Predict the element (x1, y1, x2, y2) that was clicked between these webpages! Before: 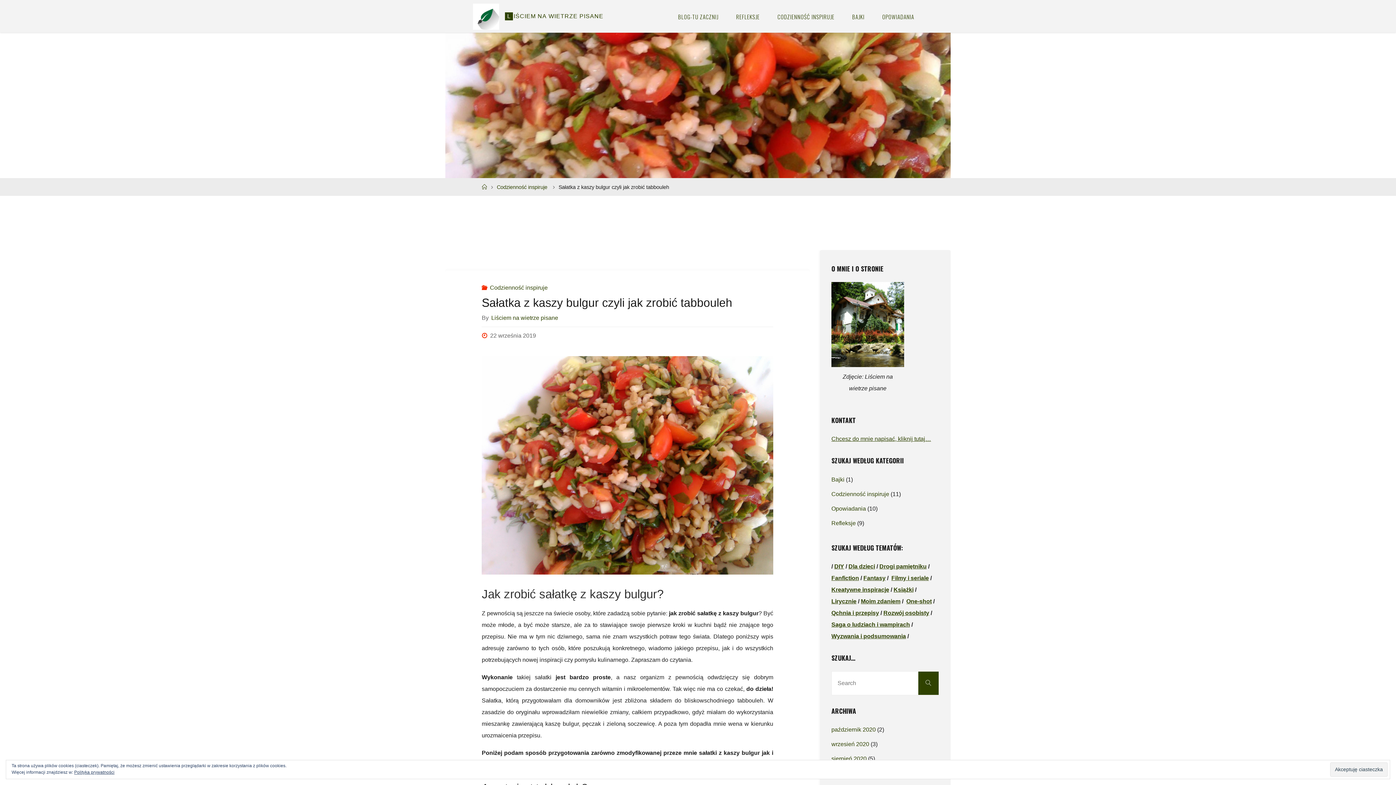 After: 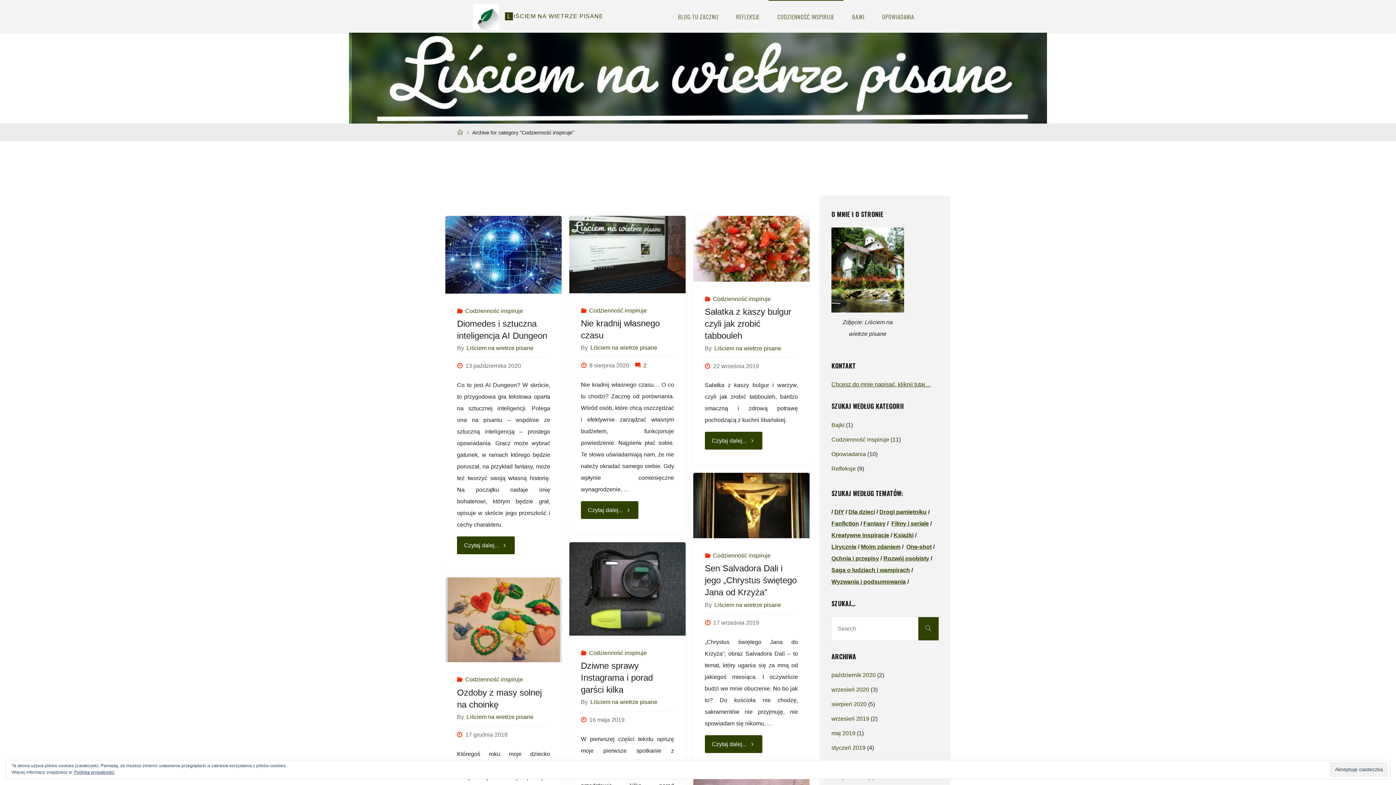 Action: bbox: (831, 491, 889, 497) label: Codzienność inspiruje